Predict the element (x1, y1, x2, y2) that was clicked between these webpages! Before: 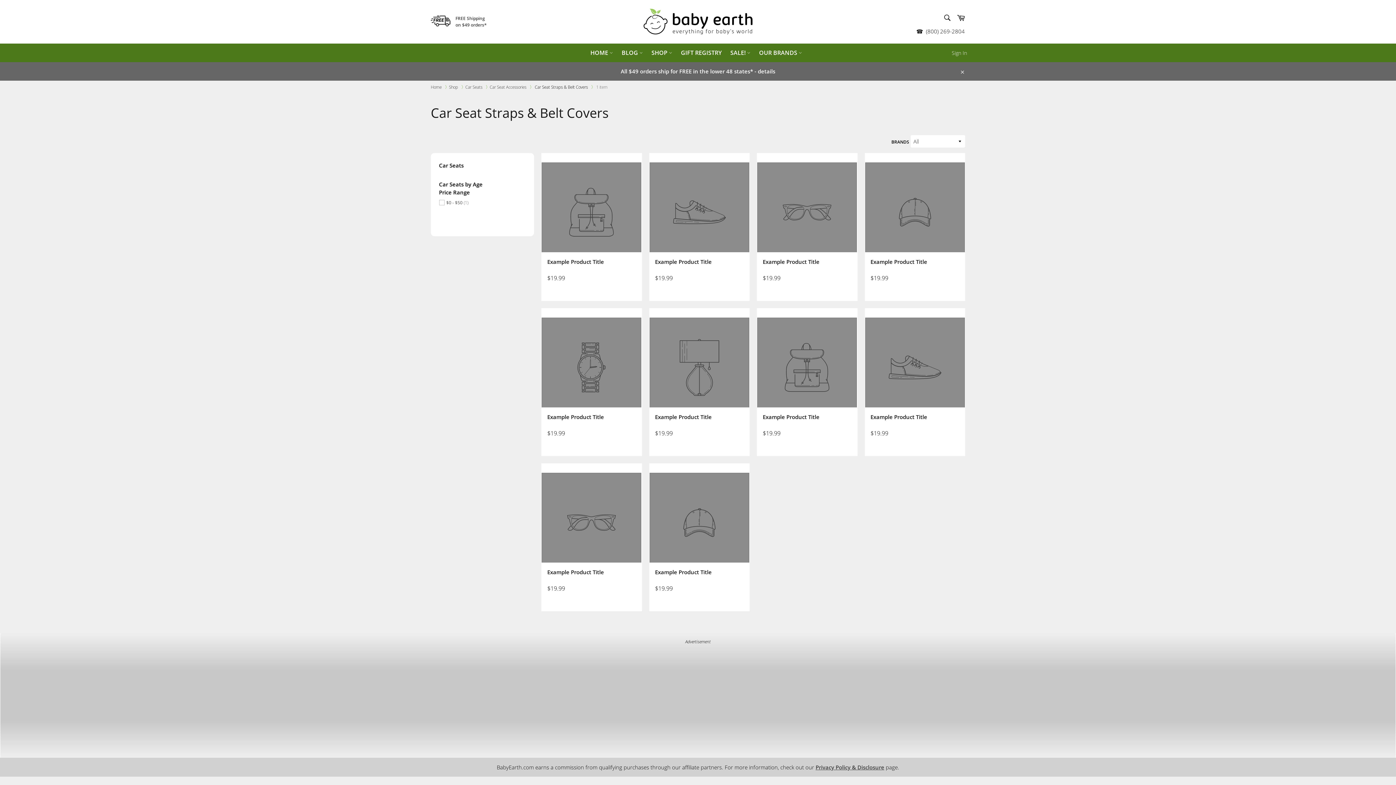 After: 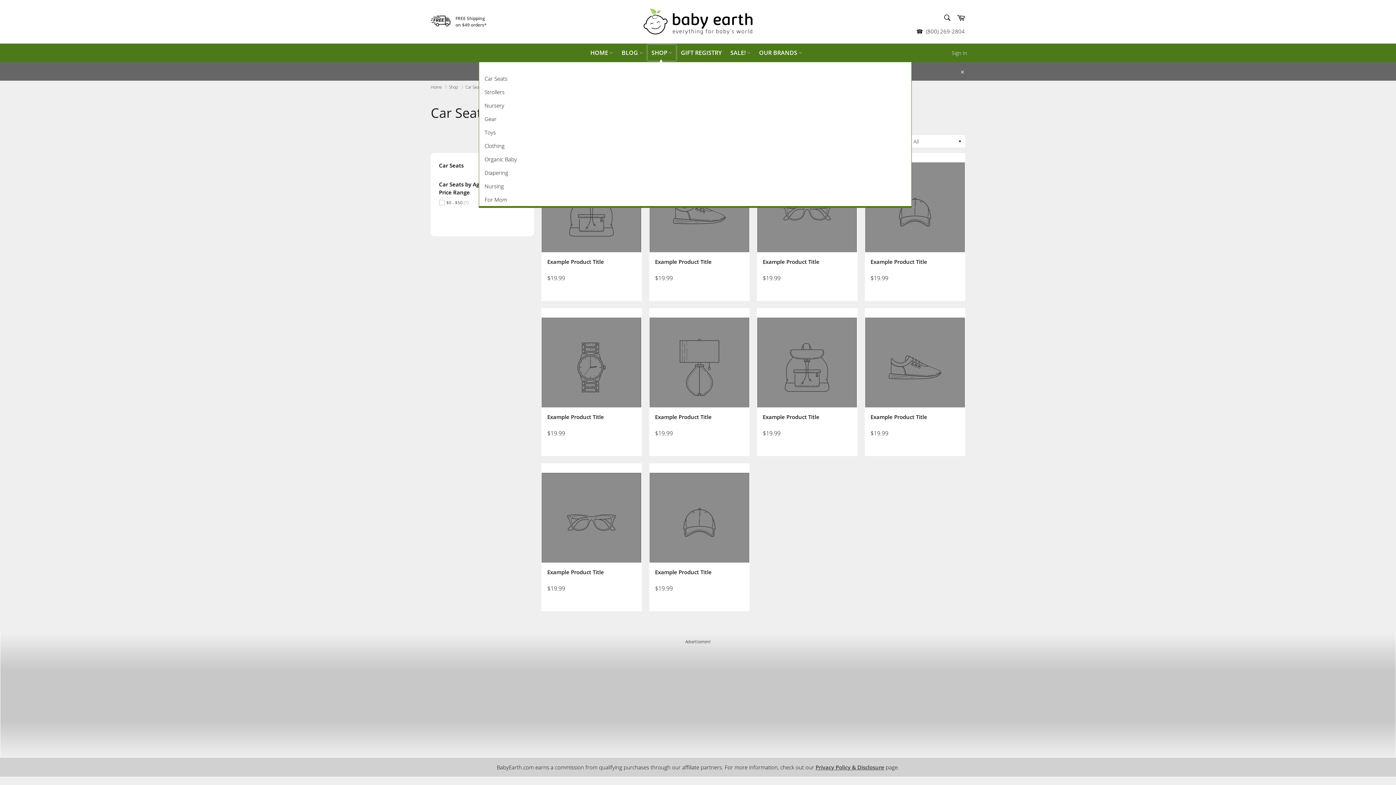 Action: label: SHOP  bbox: (648, 44, 676, 60)